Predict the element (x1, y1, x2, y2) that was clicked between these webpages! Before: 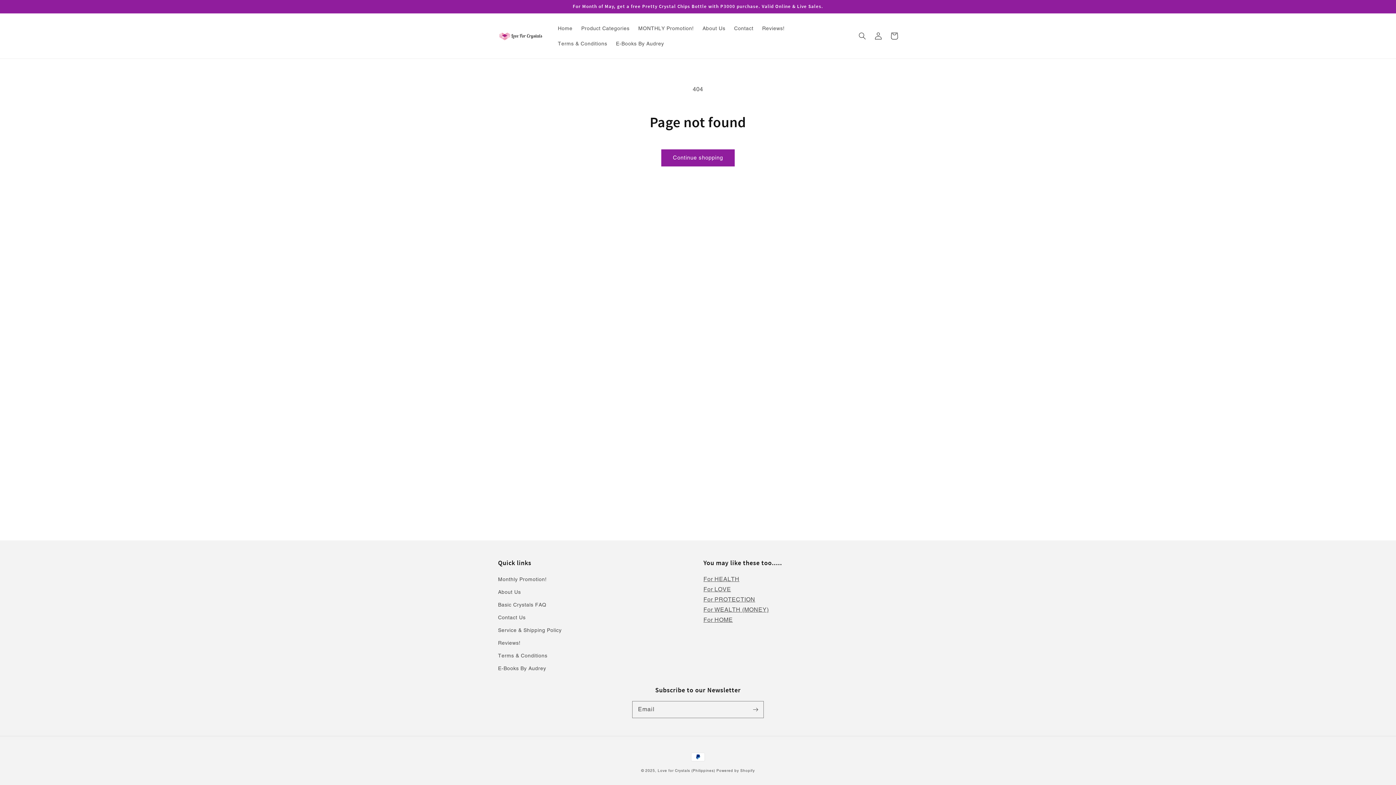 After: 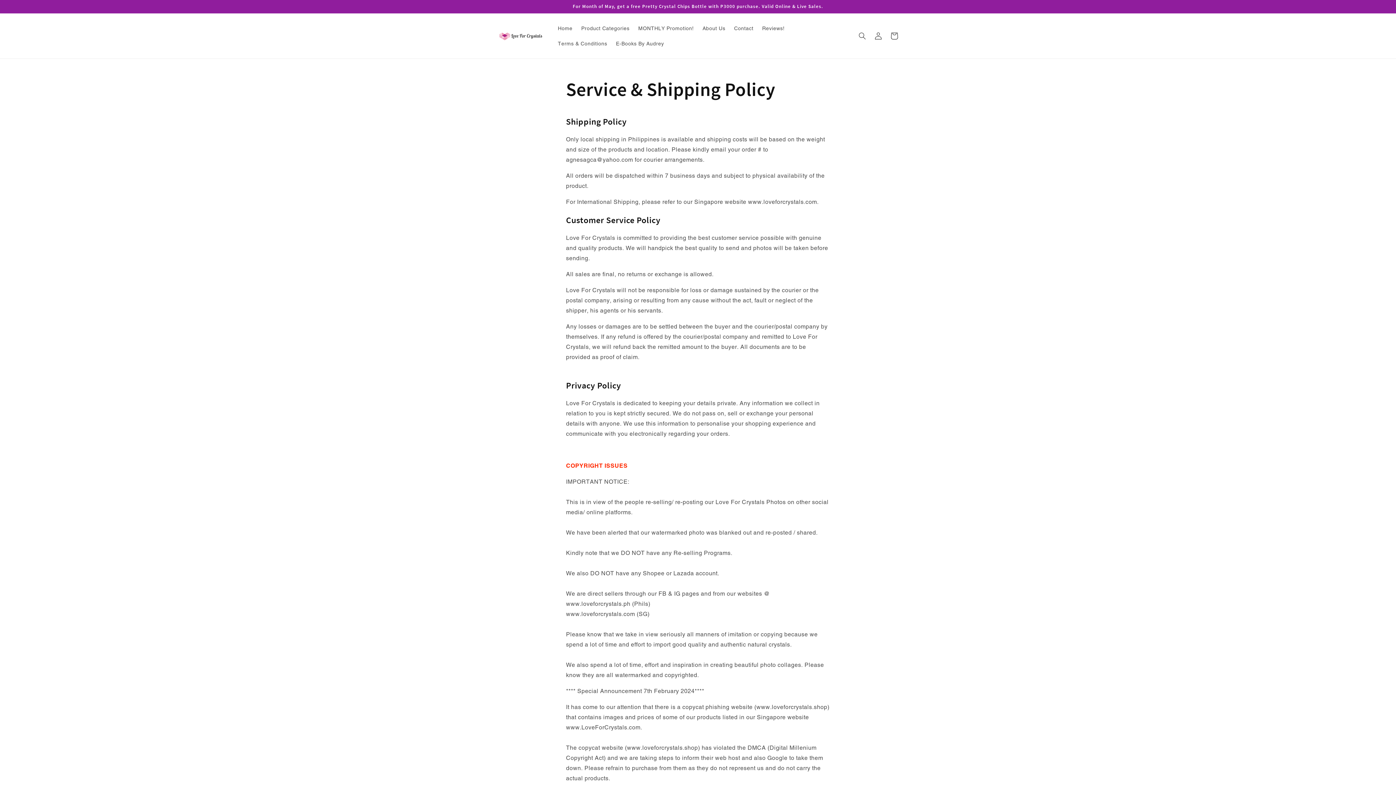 Action: bbox: (498, 624, 561, 637) label: Service & Shipping Policy